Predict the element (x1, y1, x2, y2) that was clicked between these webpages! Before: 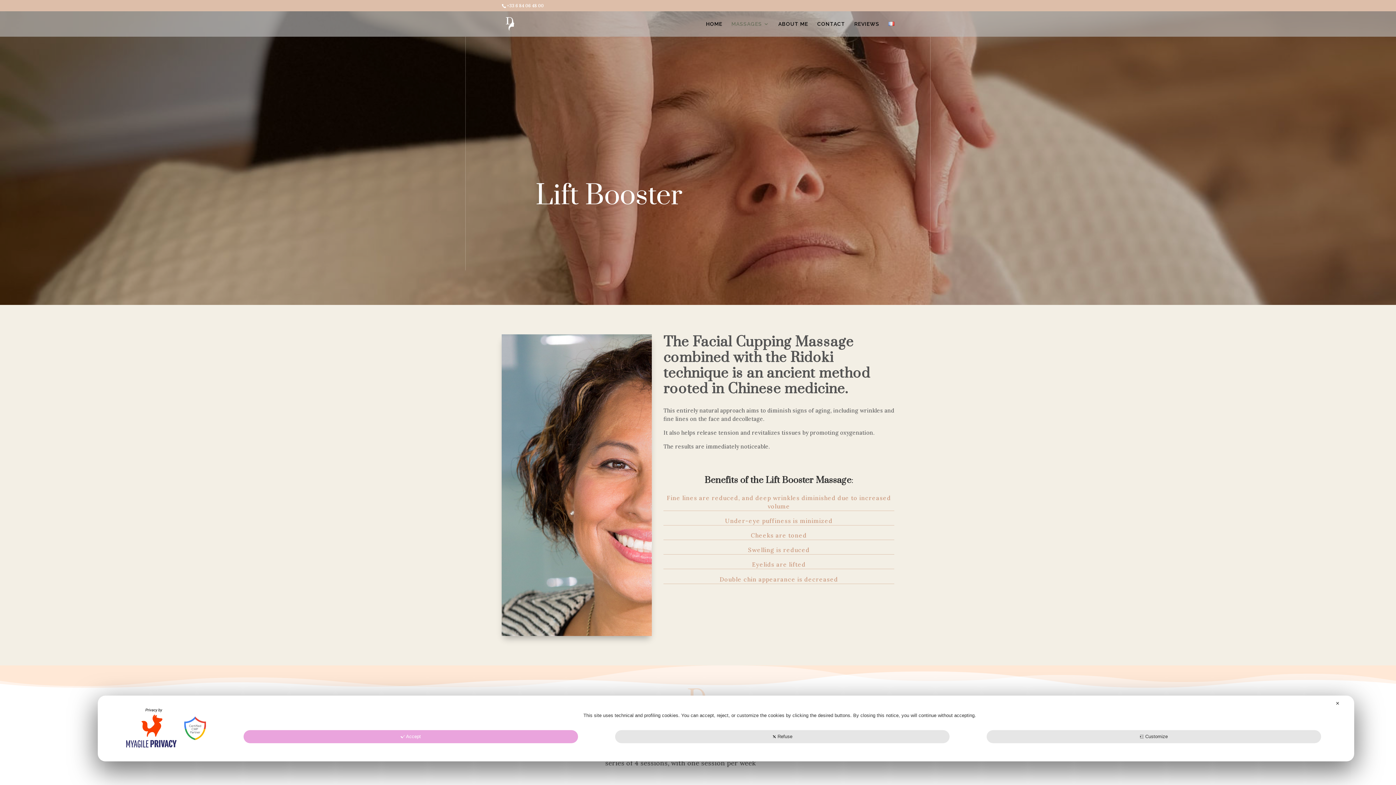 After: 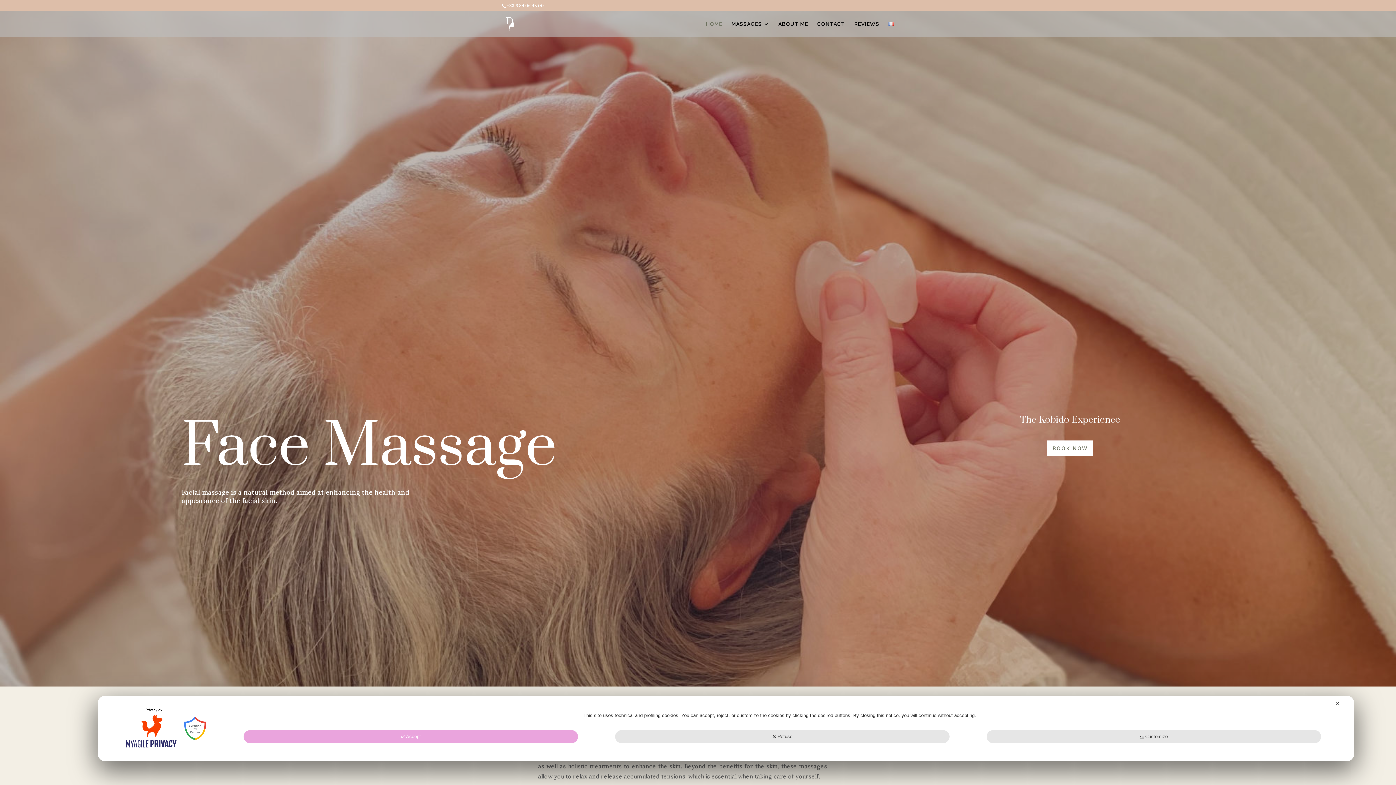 Action: bbox: (706, 21, 722, 36) label: HOME